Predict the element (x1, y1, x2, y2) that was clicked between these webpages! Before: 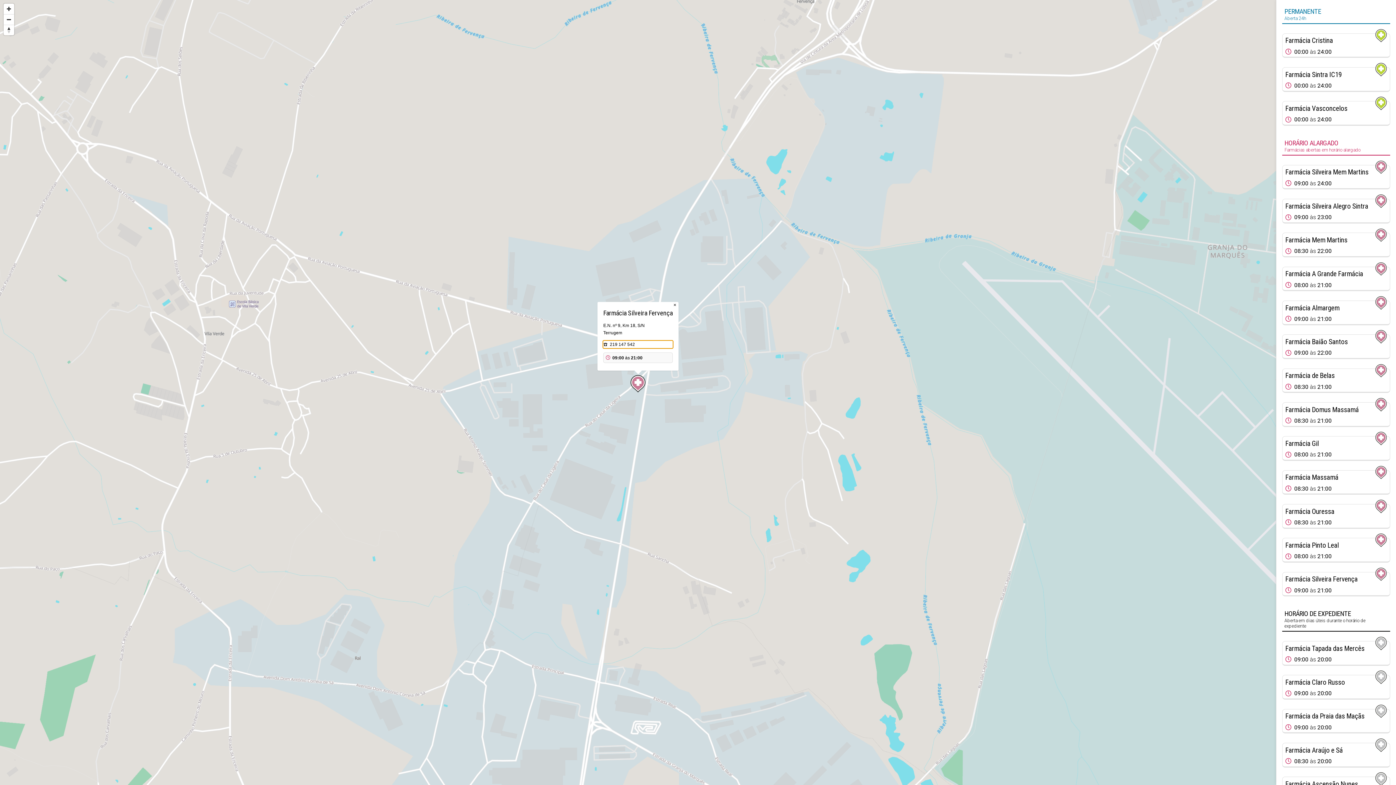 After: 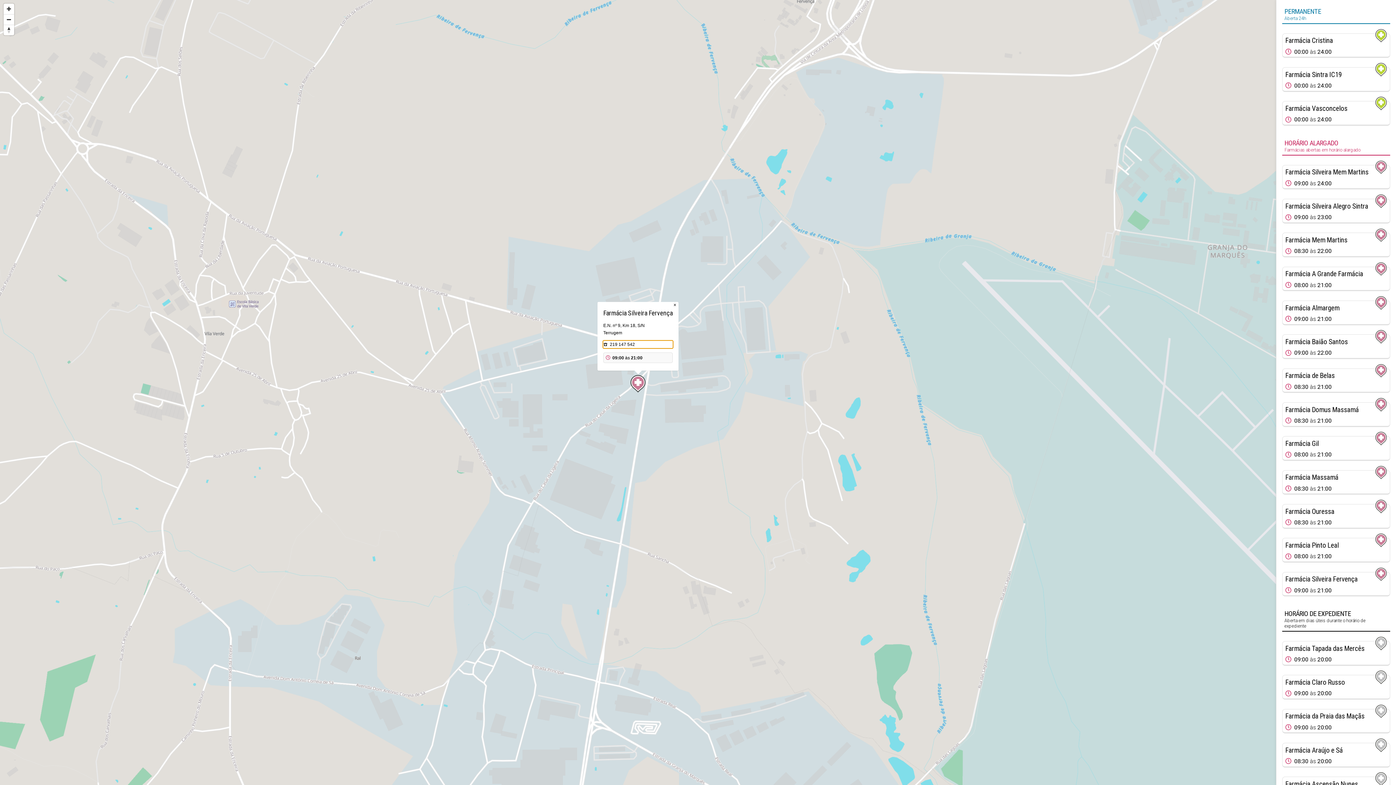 Action: label: 219 147 542 bbox: (603, 341, 672, 348)